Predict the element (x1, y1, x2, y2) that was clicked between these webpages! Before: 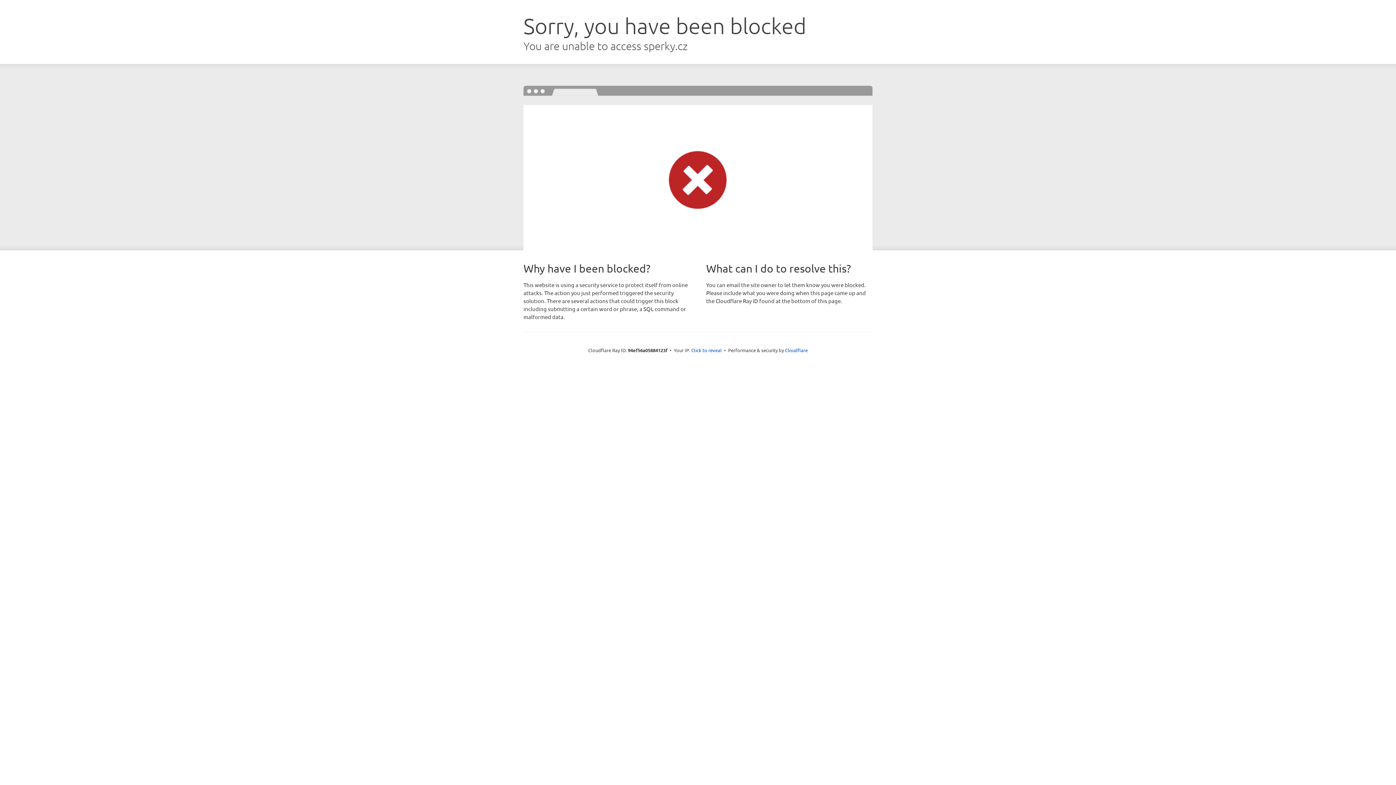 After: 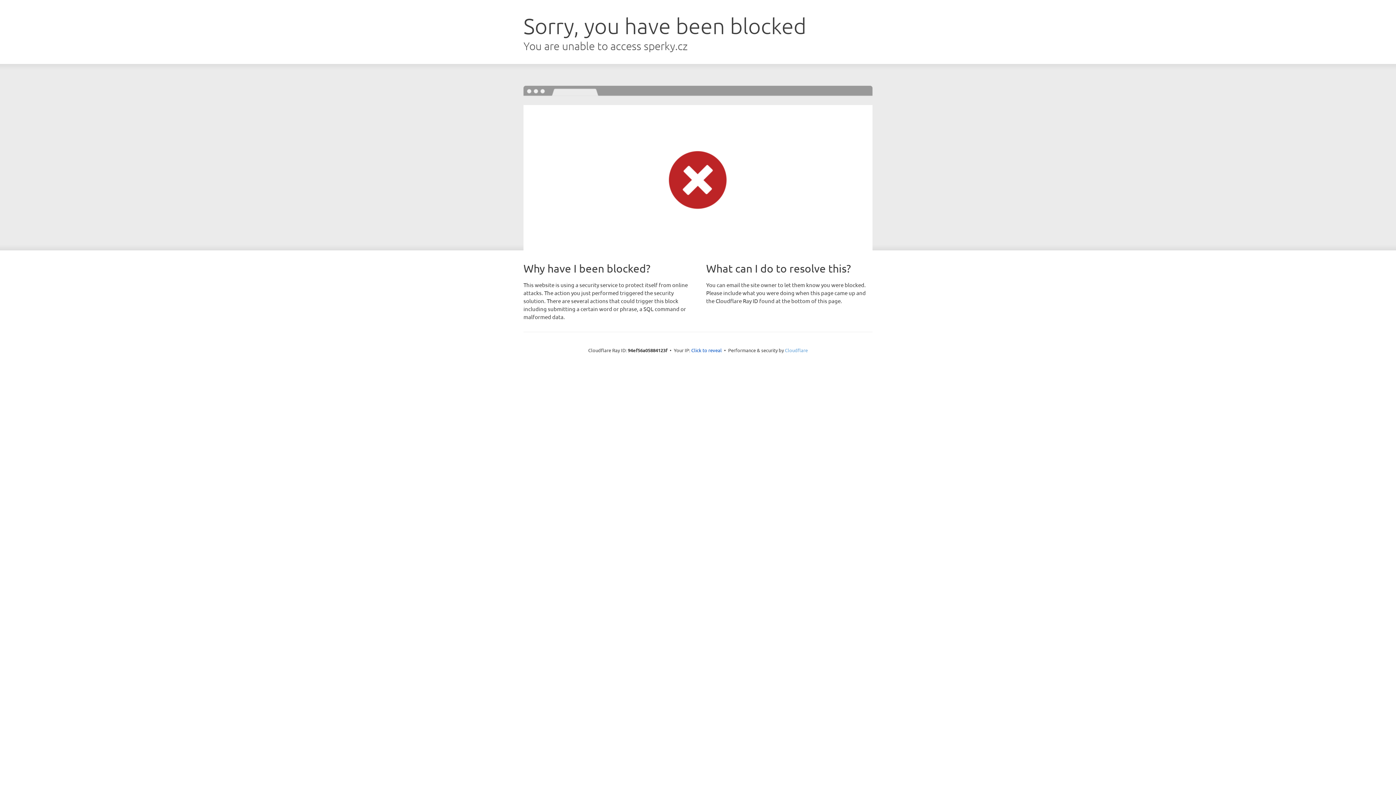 Action: bbox: (785, 347, 808, 353) label: Cloudflare